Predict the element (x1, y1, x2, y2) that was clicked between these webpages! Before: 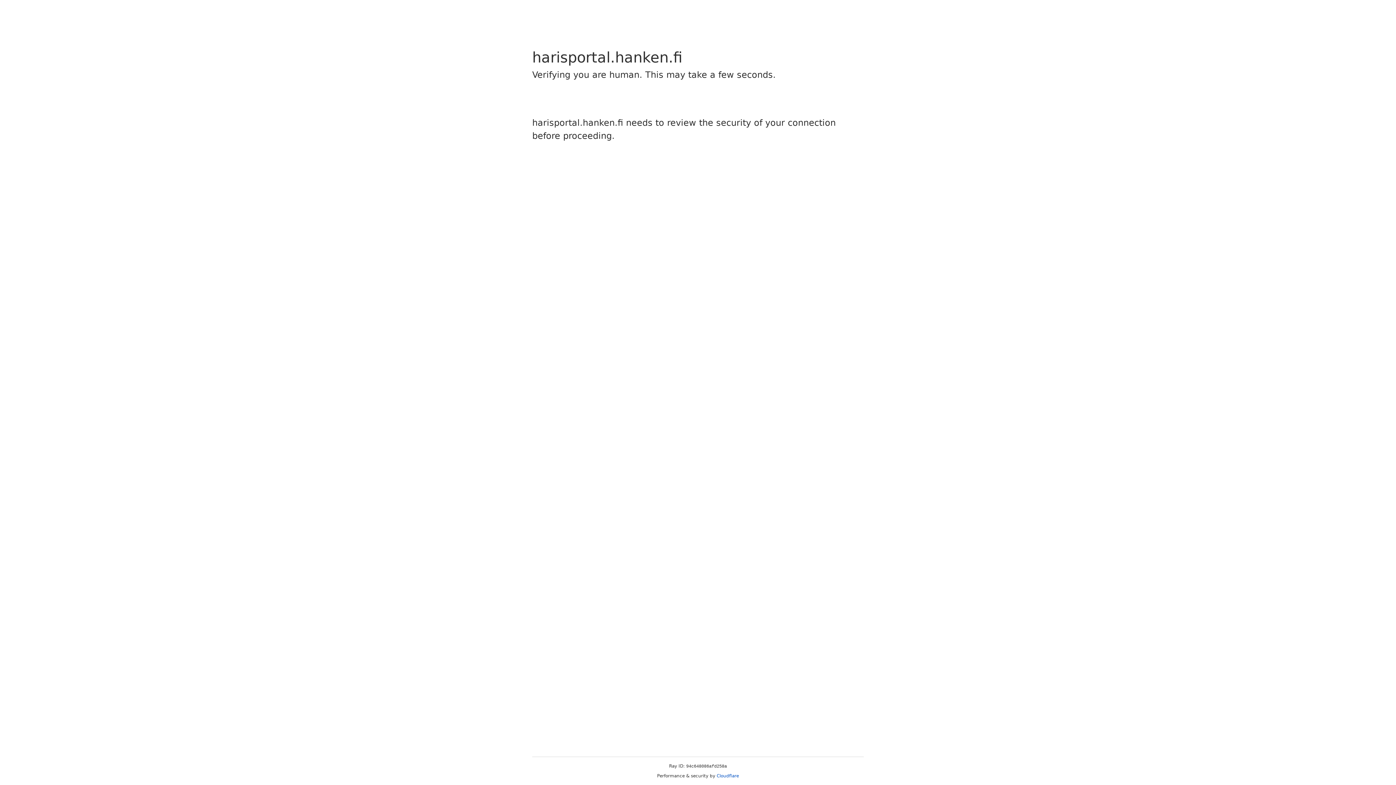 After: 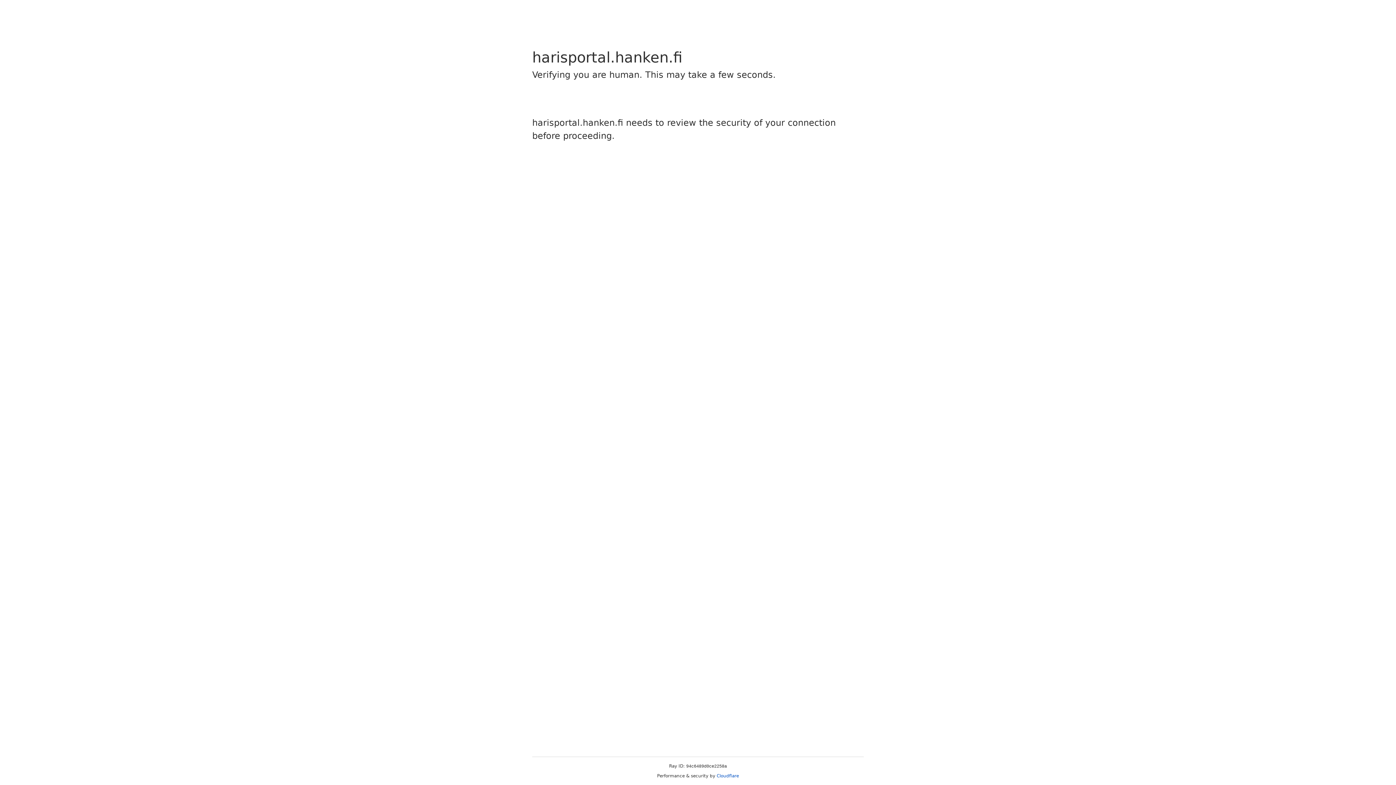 Action: bbox: (716, 773, 739, 778) label: Cloudflare